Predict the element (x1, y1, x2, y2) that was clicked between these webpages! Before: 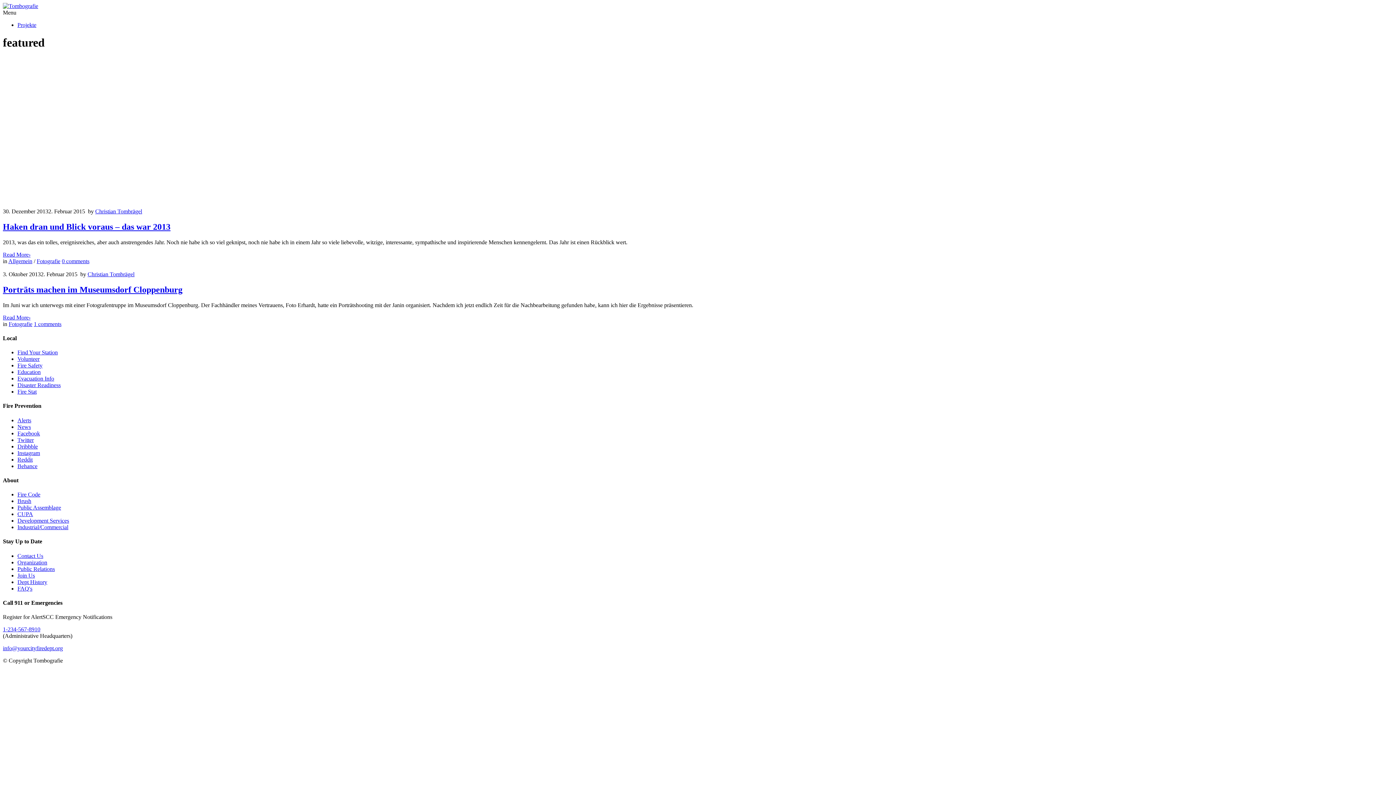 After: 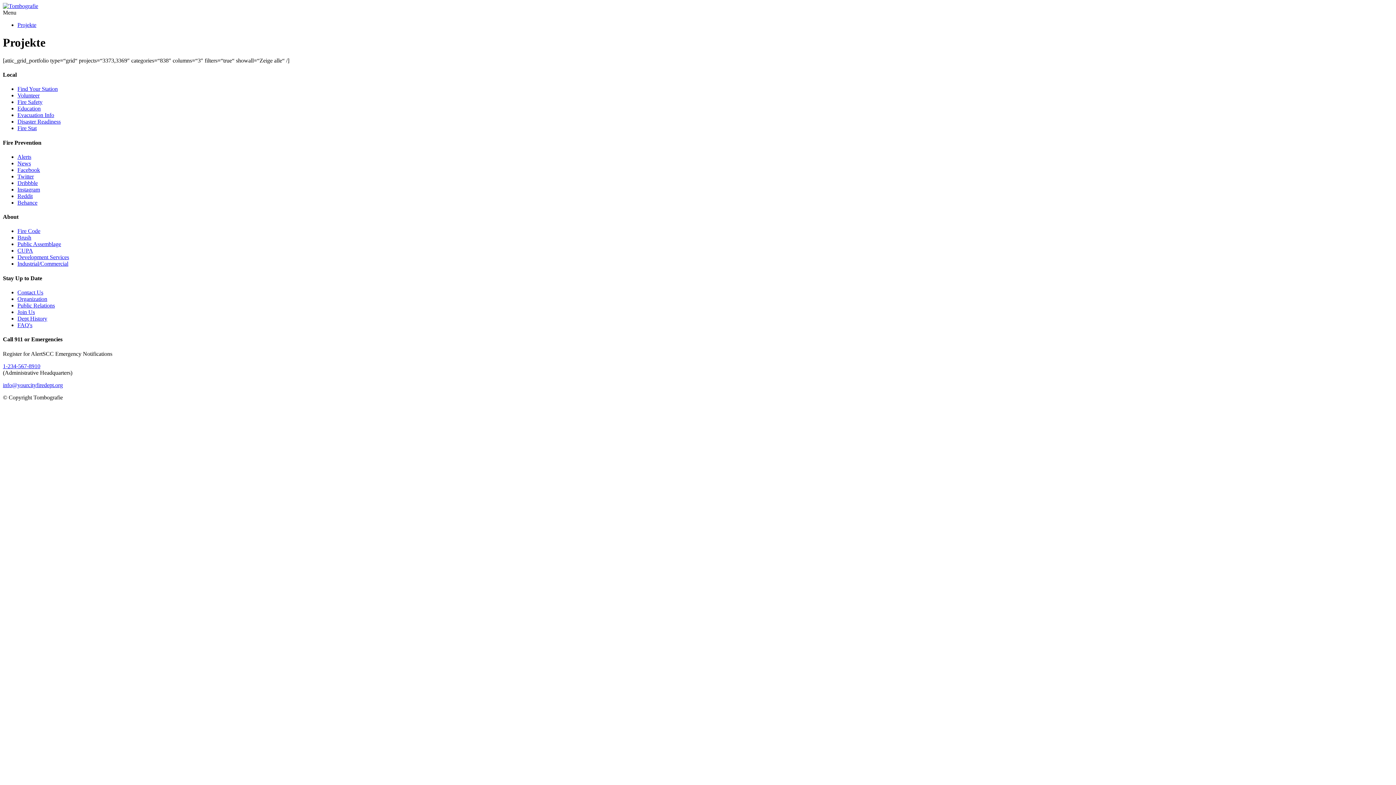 Action: bbox: (17, 21, 36, 28) label: Projekte